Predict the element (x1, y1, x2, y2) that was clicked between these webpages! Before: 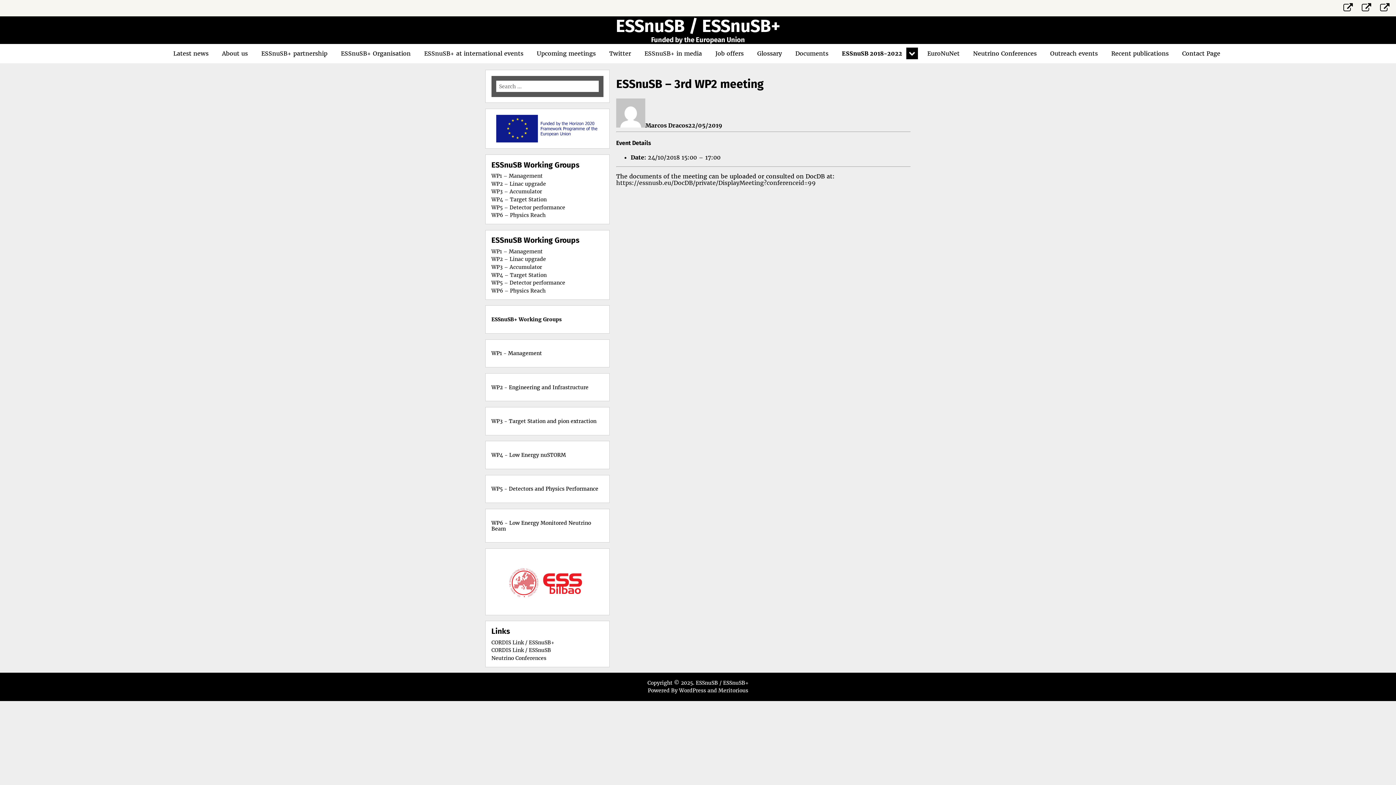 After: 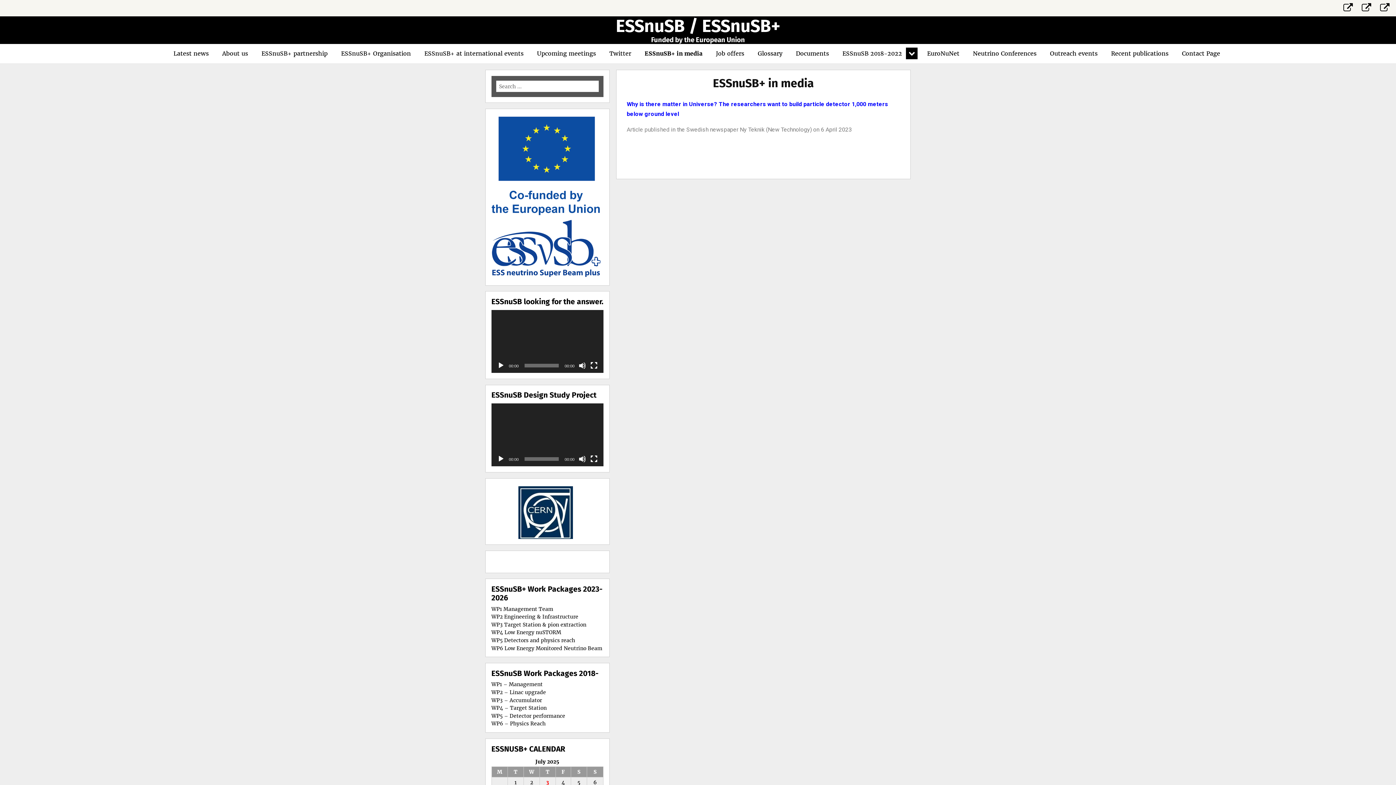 Action: bbox: (638, 46, 707, 60) label: ESSnuSB+ in media